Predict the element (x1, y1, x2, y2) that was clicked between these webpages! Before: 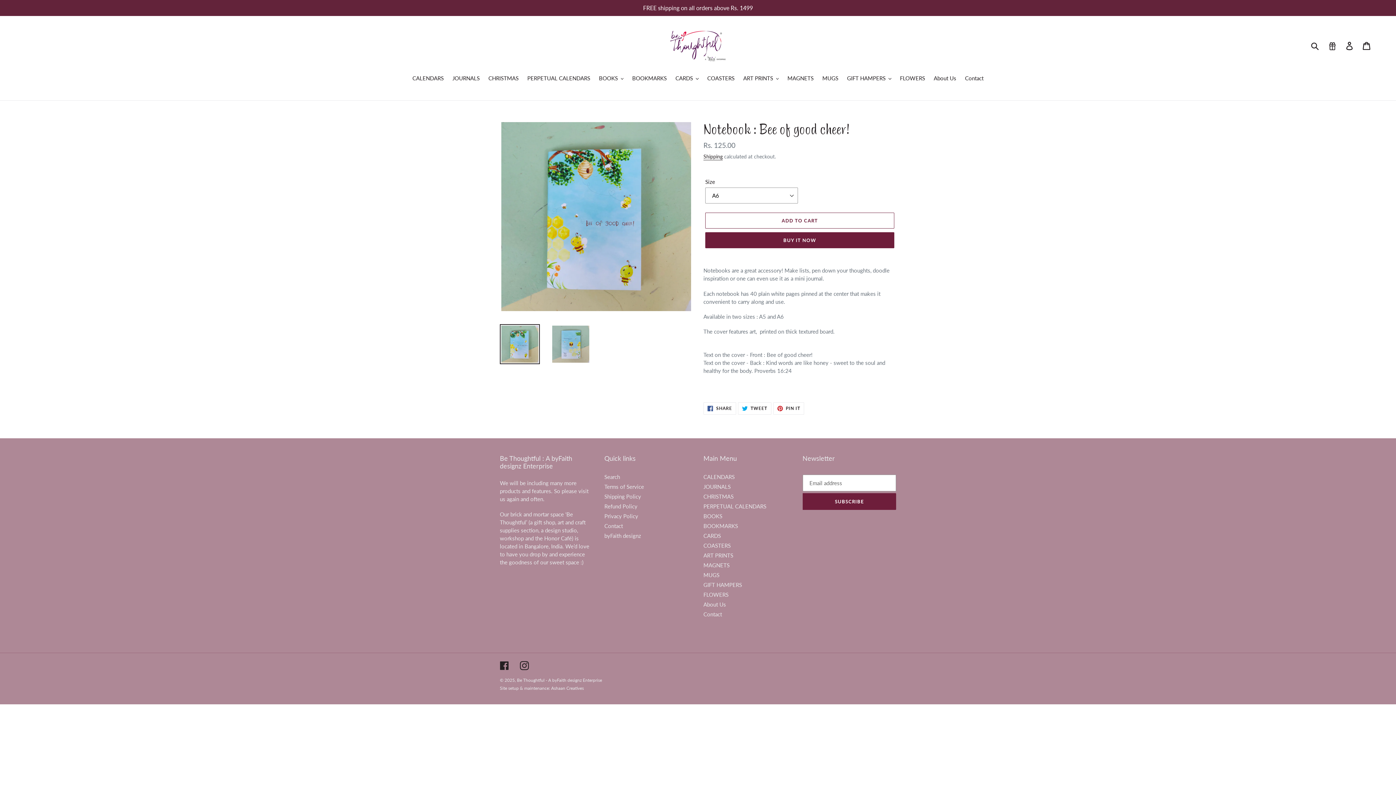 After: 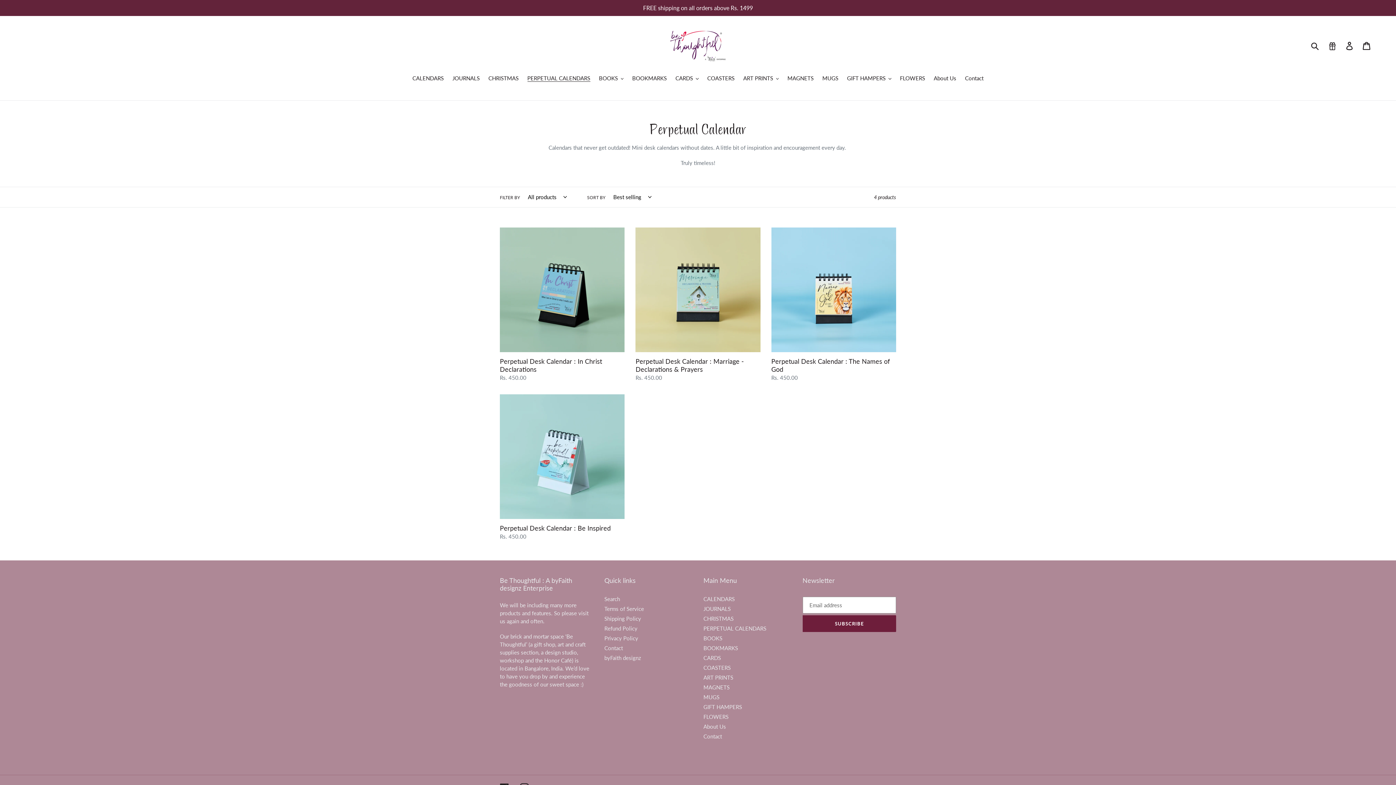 Action: bbox: (703, 503, 766, 509) label: PERPETUAL CALENDARS